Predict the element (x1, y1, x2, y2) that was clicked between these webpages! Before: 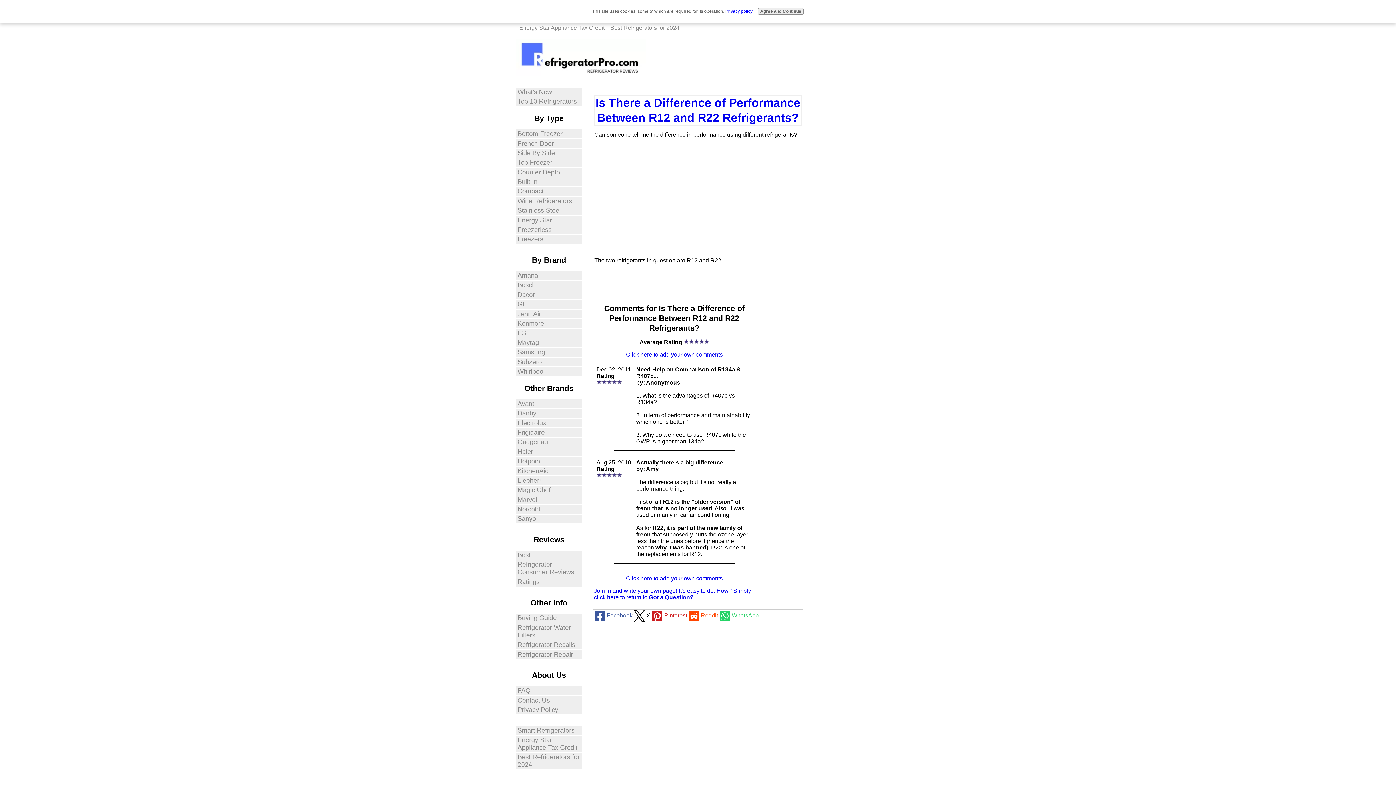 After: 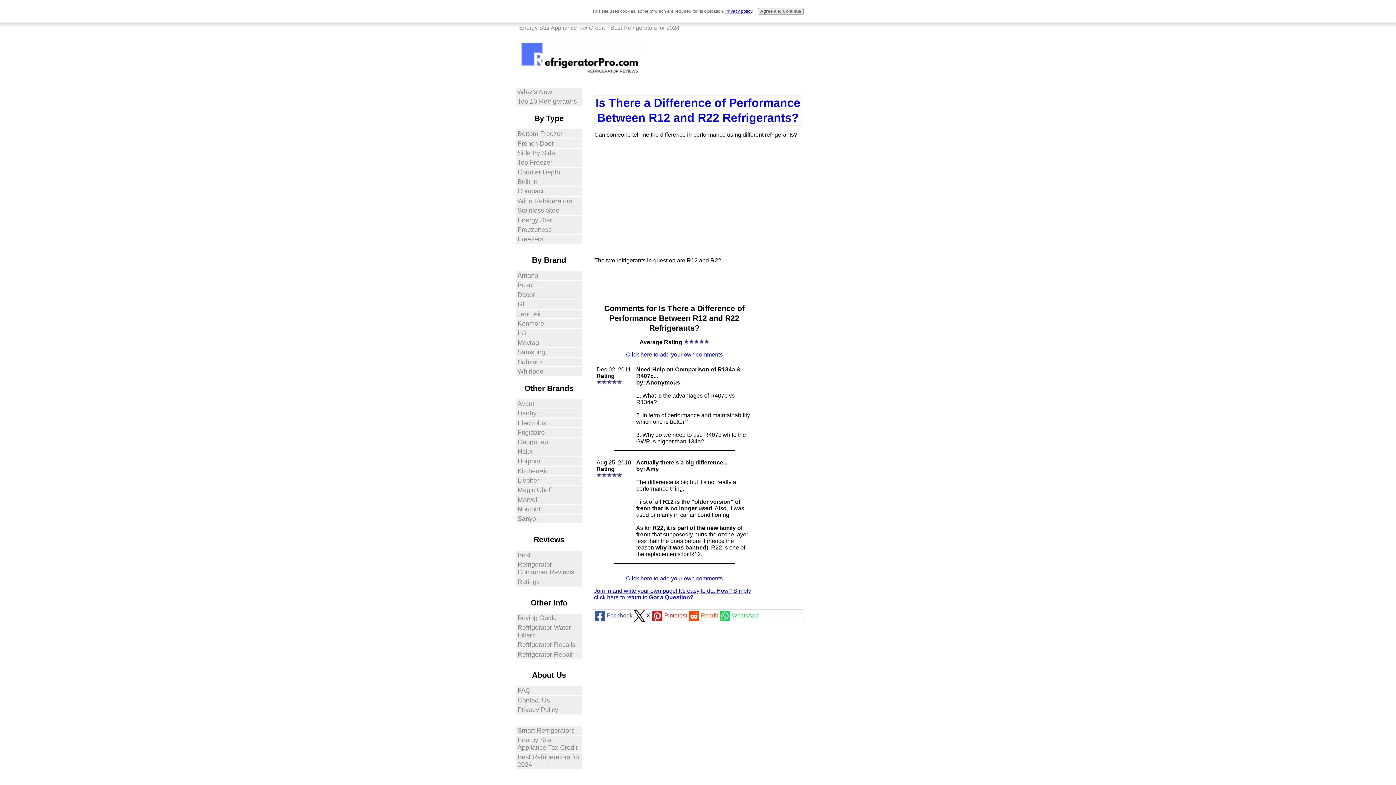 Action: bbox: (593, 610, 632, 622) label: Facebook